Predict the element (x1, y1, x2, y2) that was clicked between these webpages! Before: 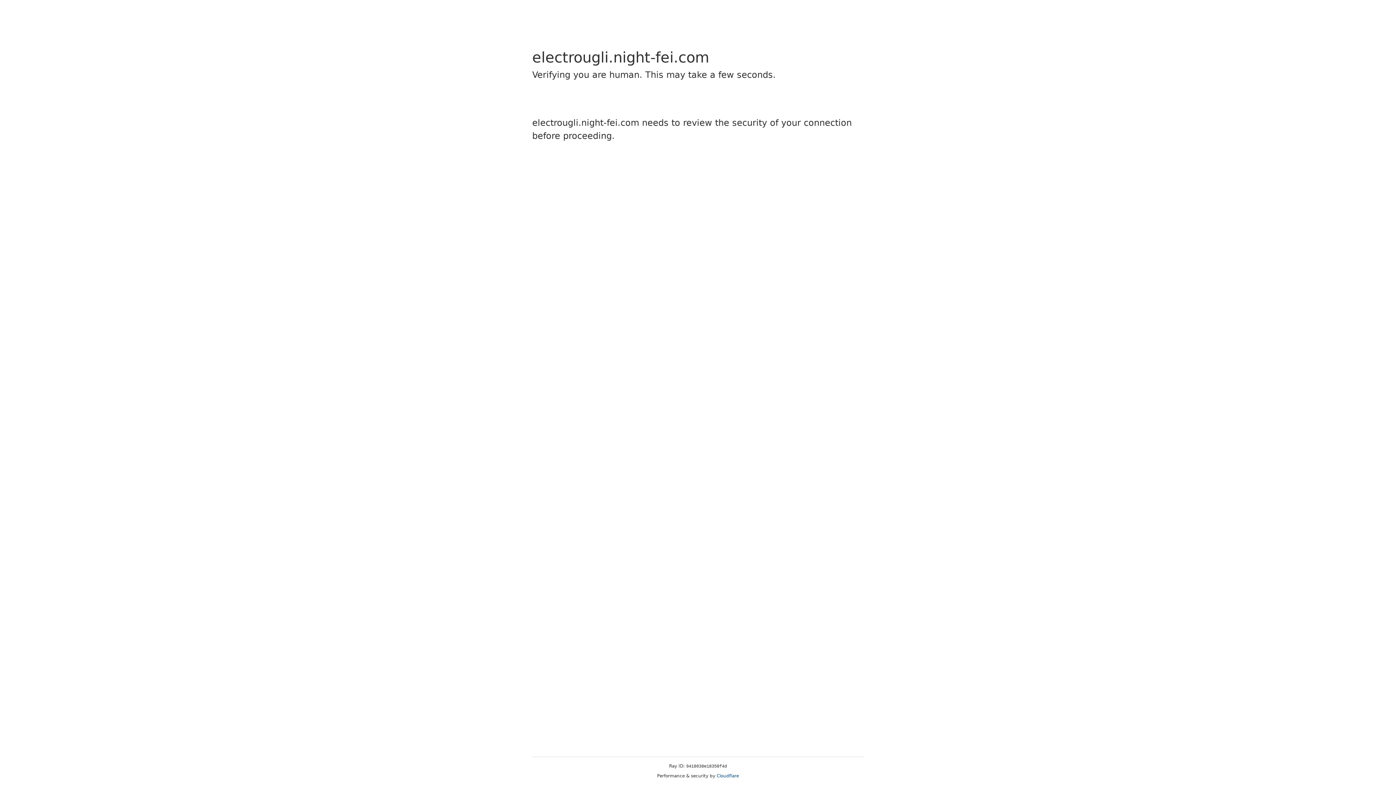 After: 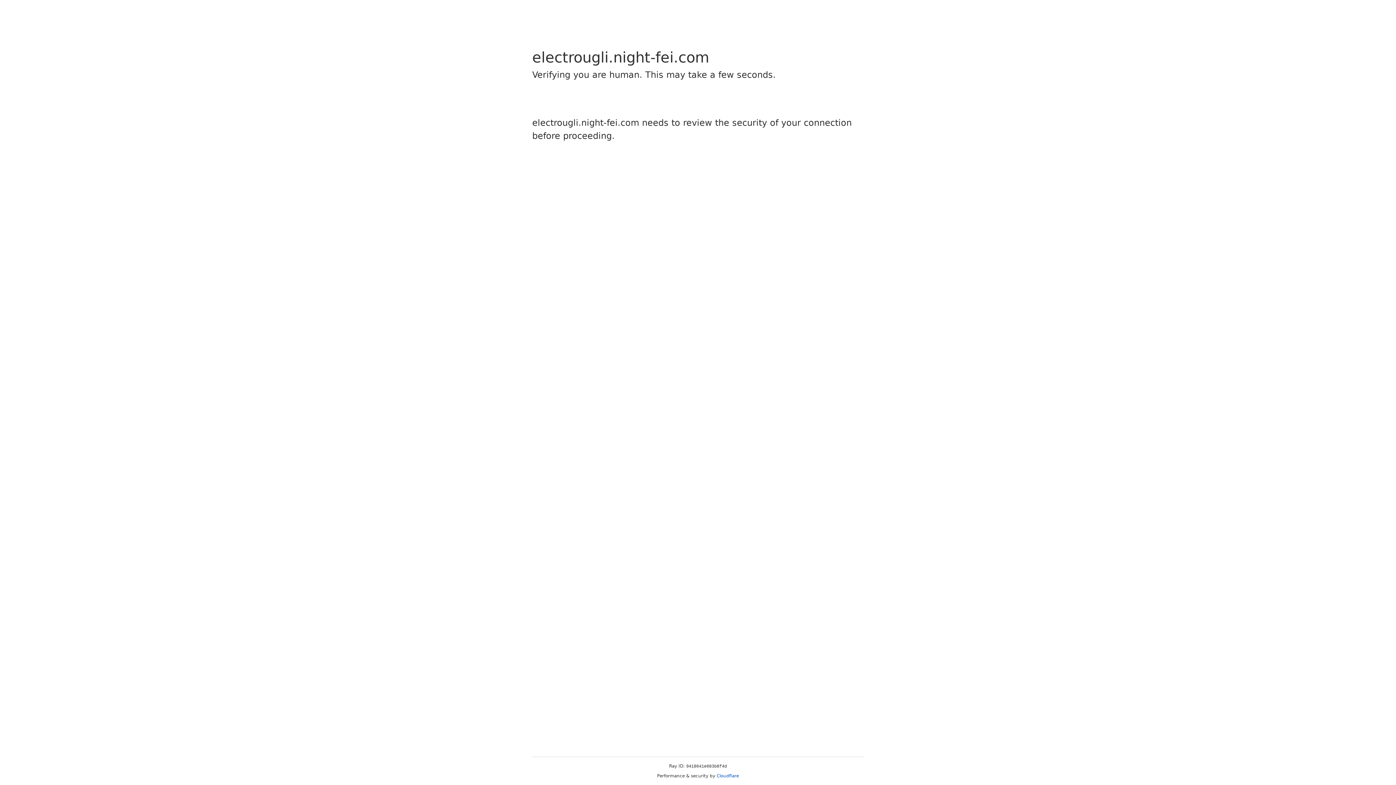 Action: bbox: (716, 773, 739, 778) label: Cloudflare